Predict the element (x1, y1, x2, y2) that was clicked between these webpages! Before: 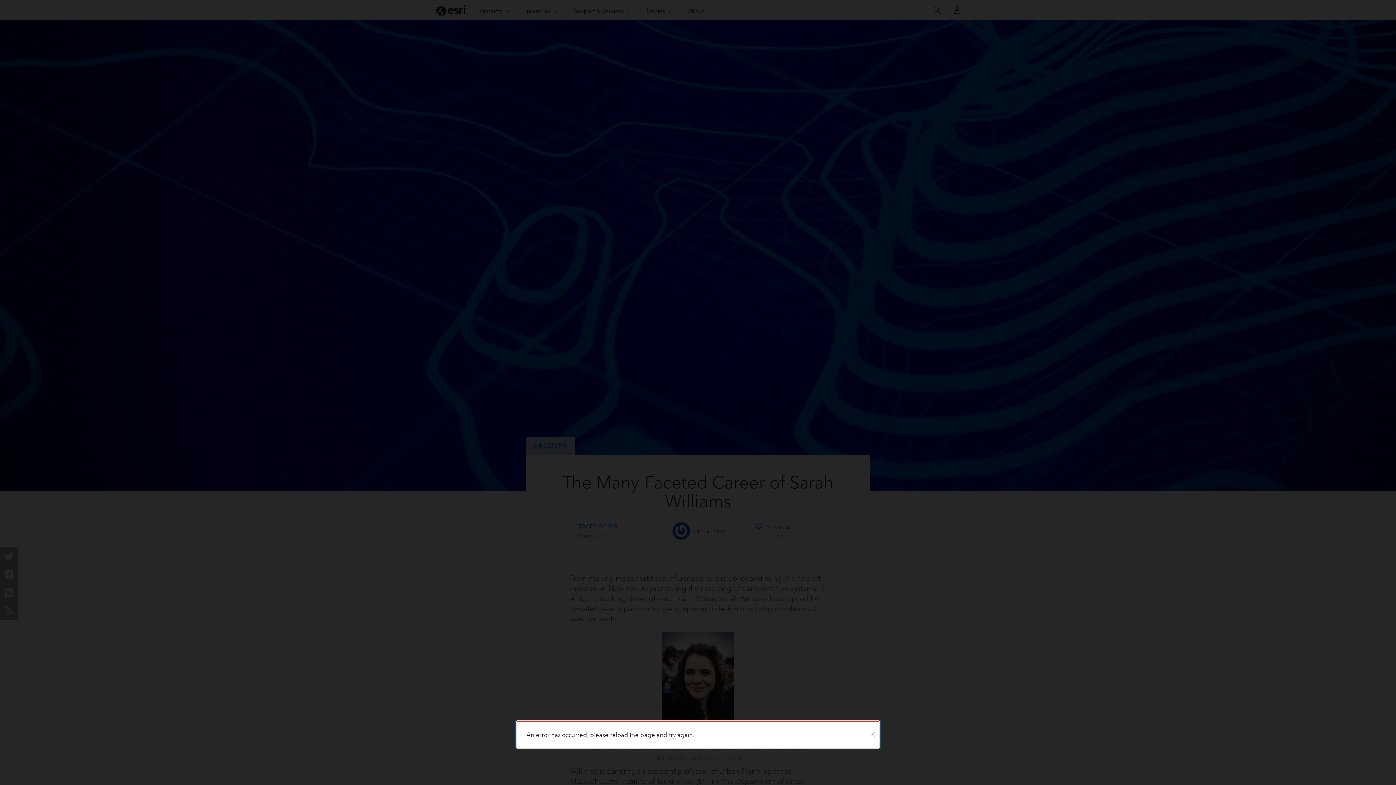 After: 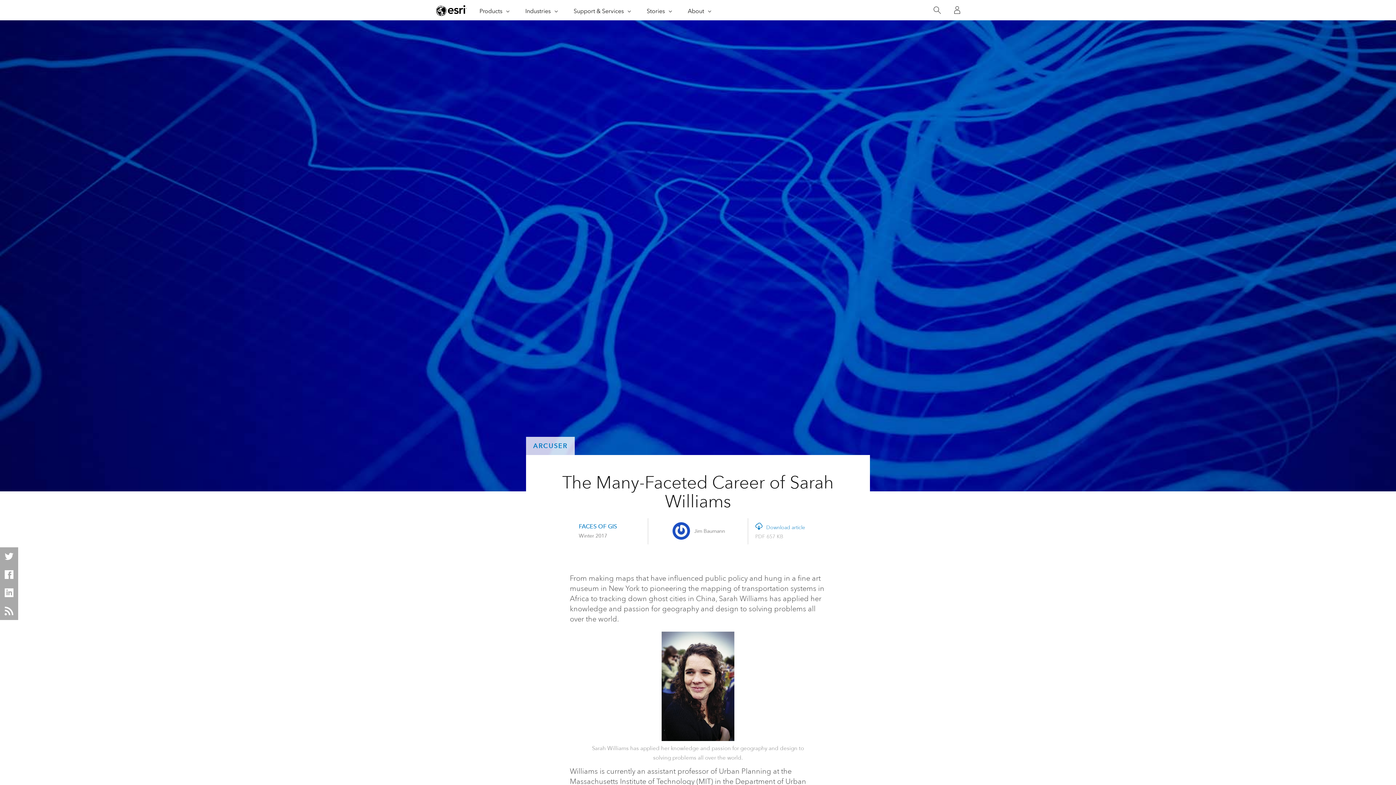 Action: bbox: (866, 722, 879, 748) label: Close